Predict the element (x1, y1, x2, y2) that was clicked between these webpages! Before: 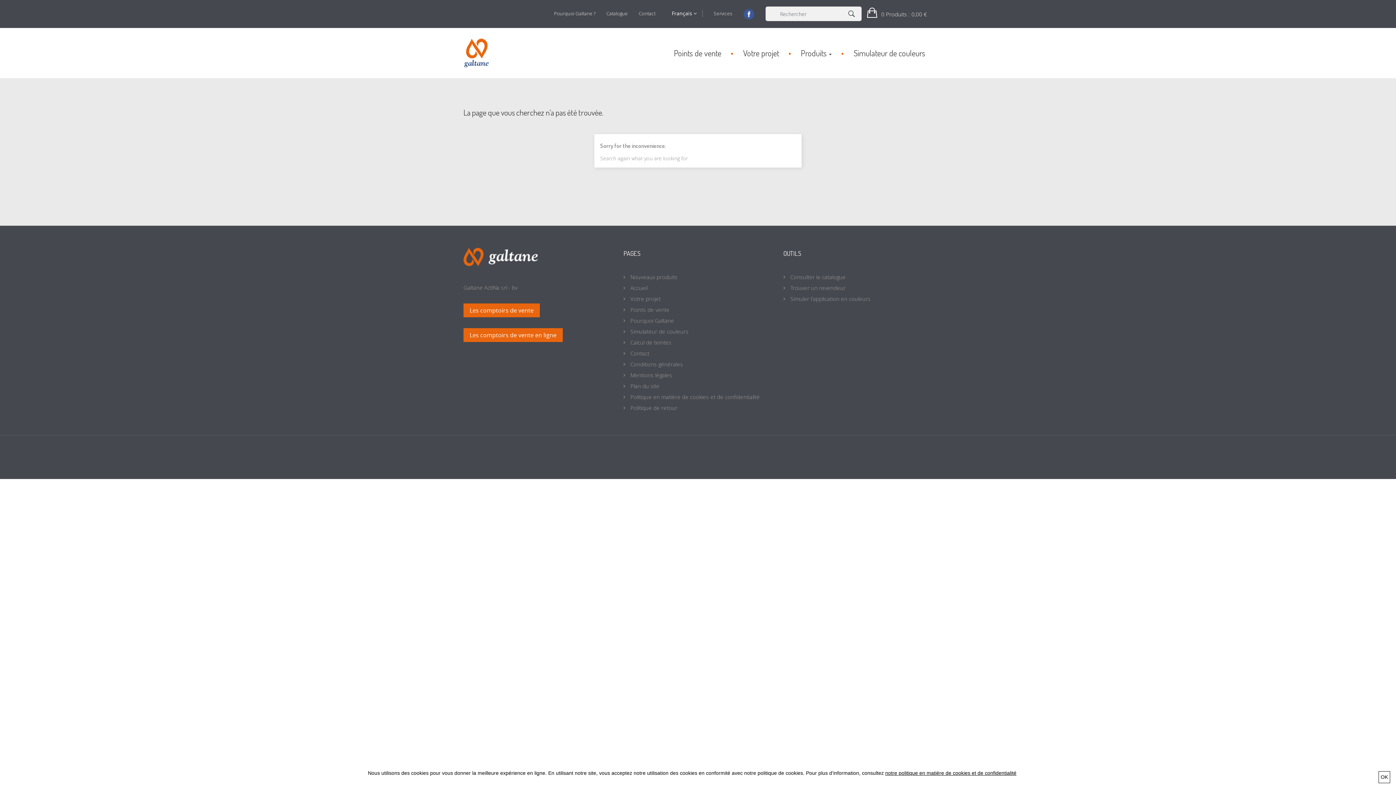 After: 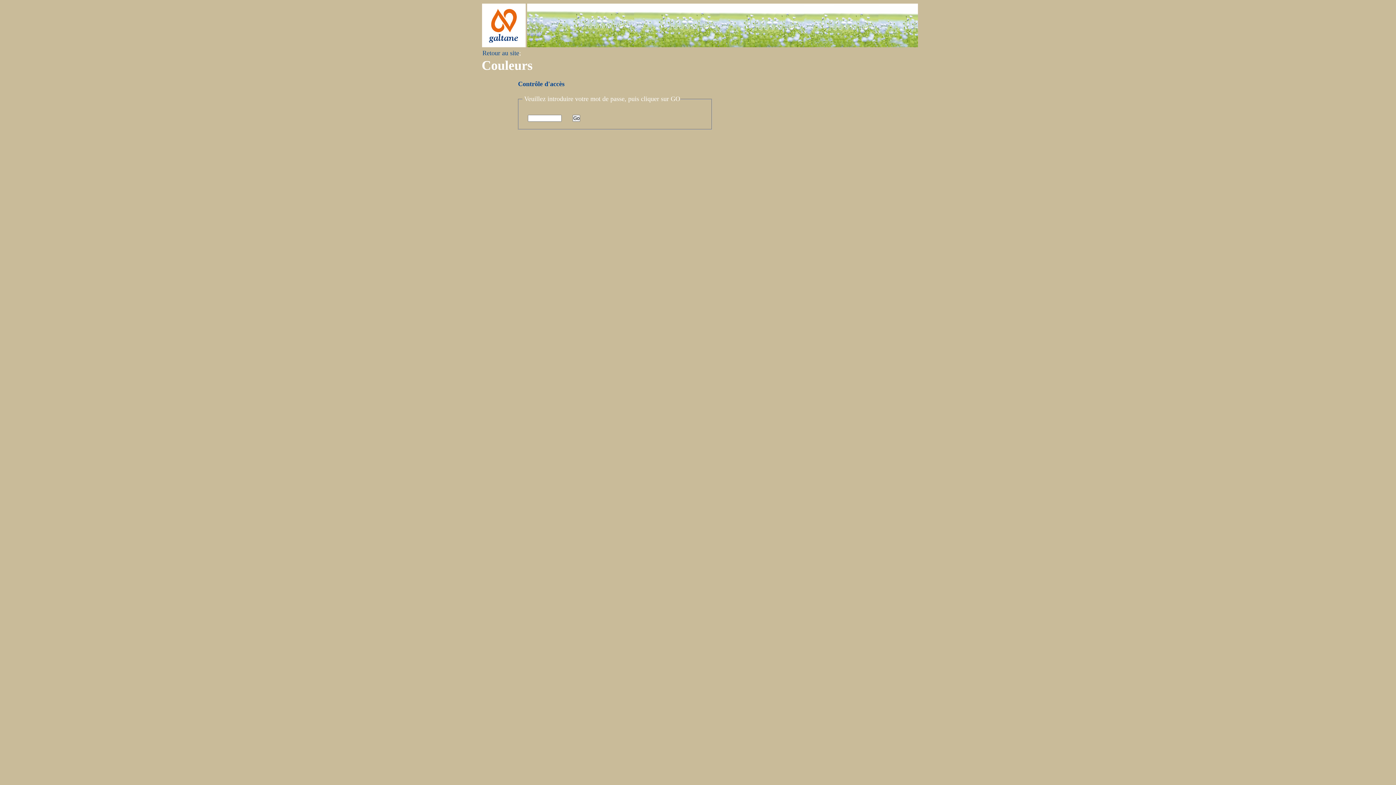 Action: label:  Calcul de teintes bbox: (623, 337, 772, 348)